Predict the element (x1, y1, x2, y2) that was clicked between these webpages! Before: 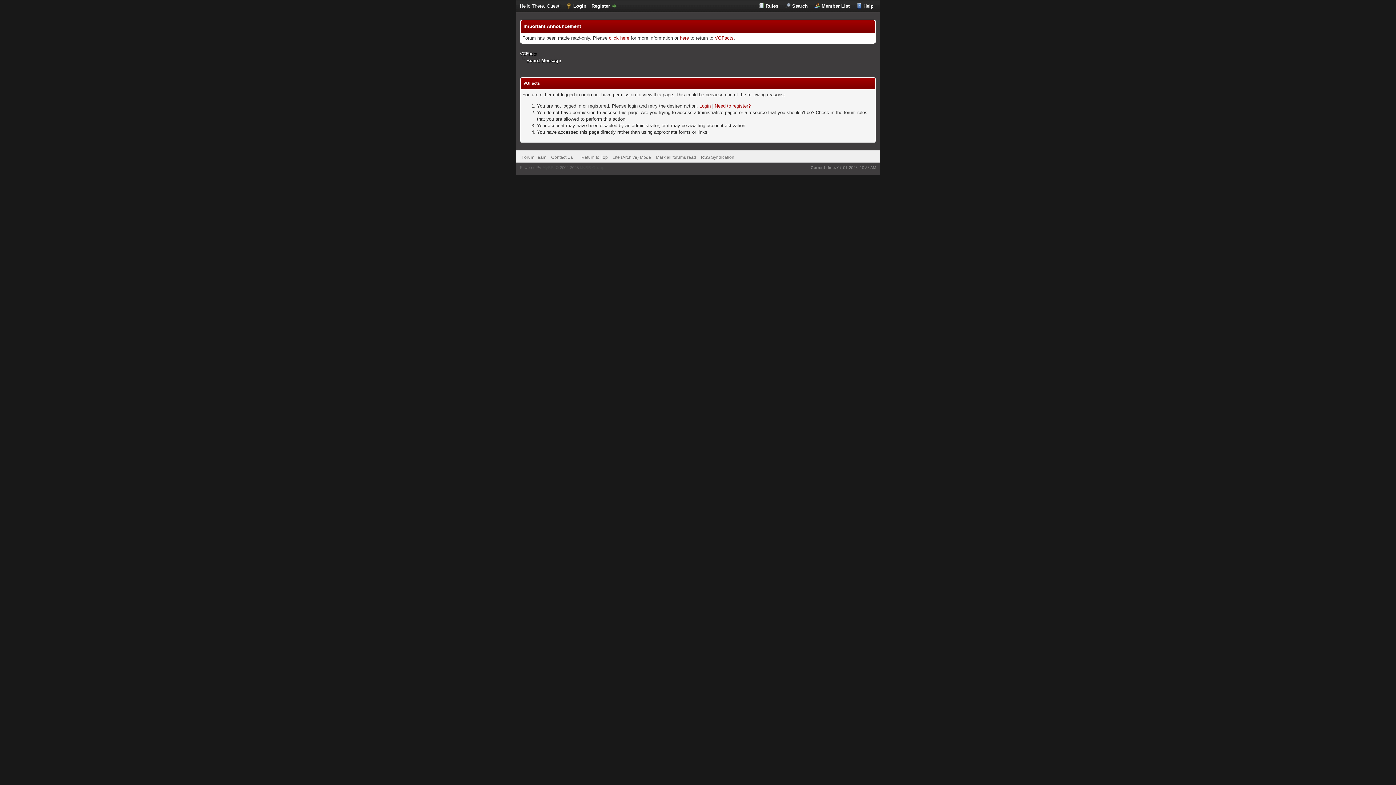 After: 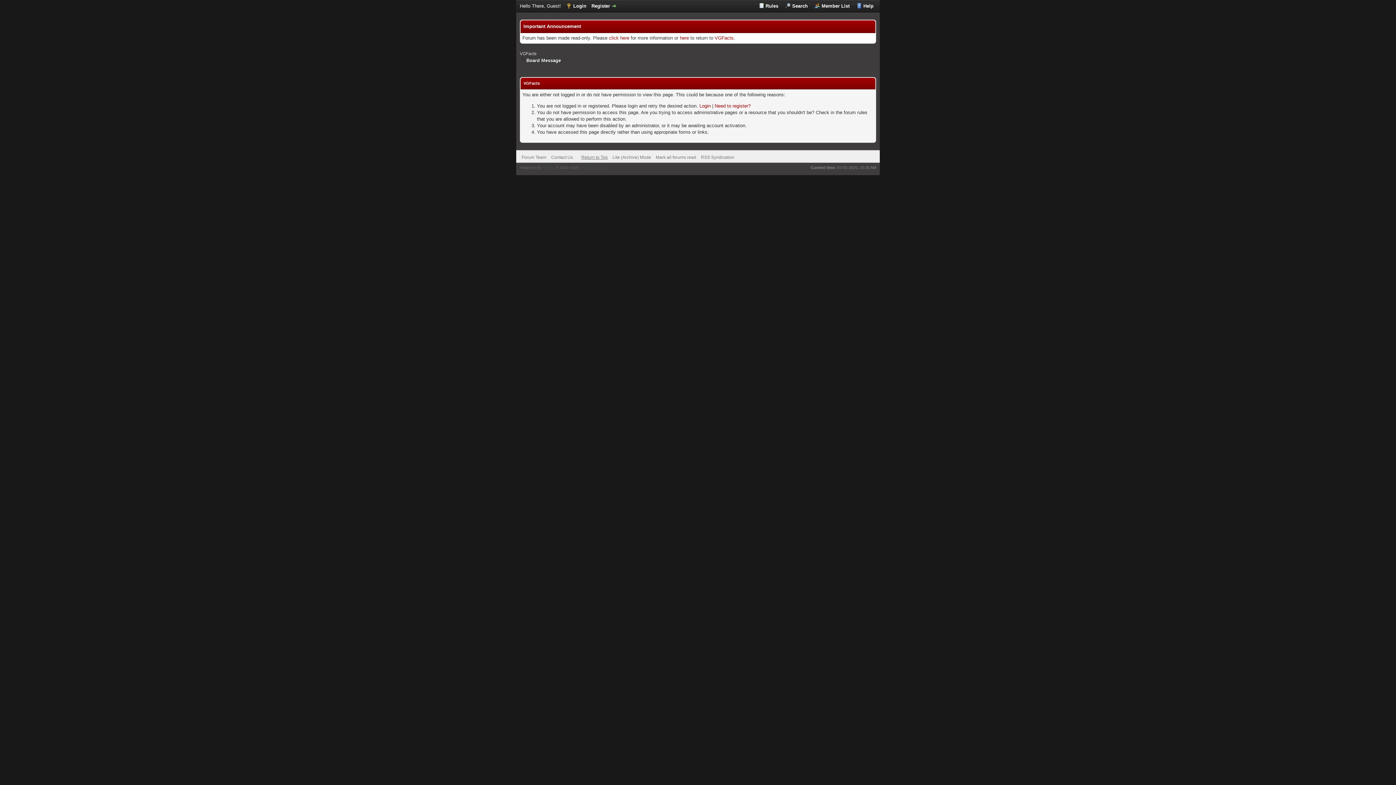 Action: label: Return to Top bbox: (581, 154, 608, 160)